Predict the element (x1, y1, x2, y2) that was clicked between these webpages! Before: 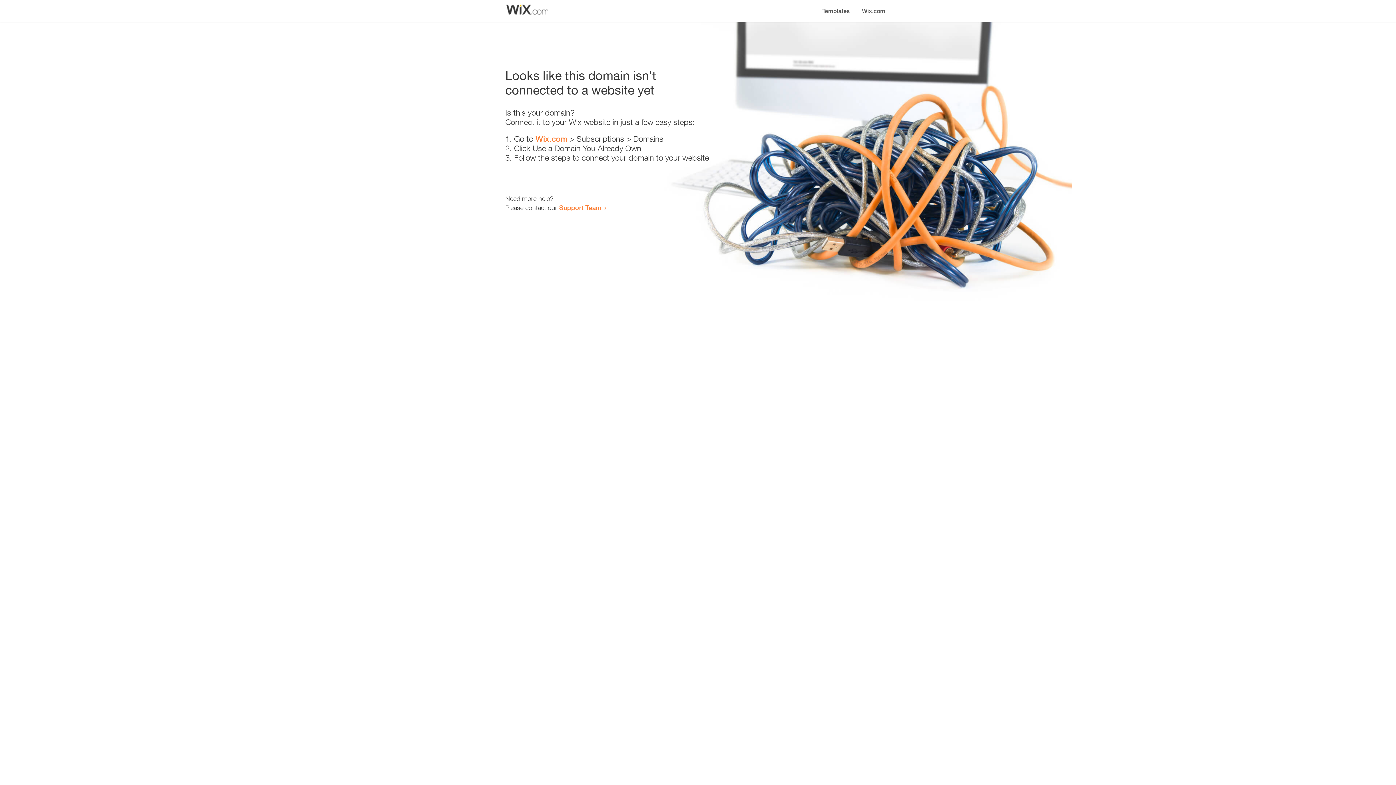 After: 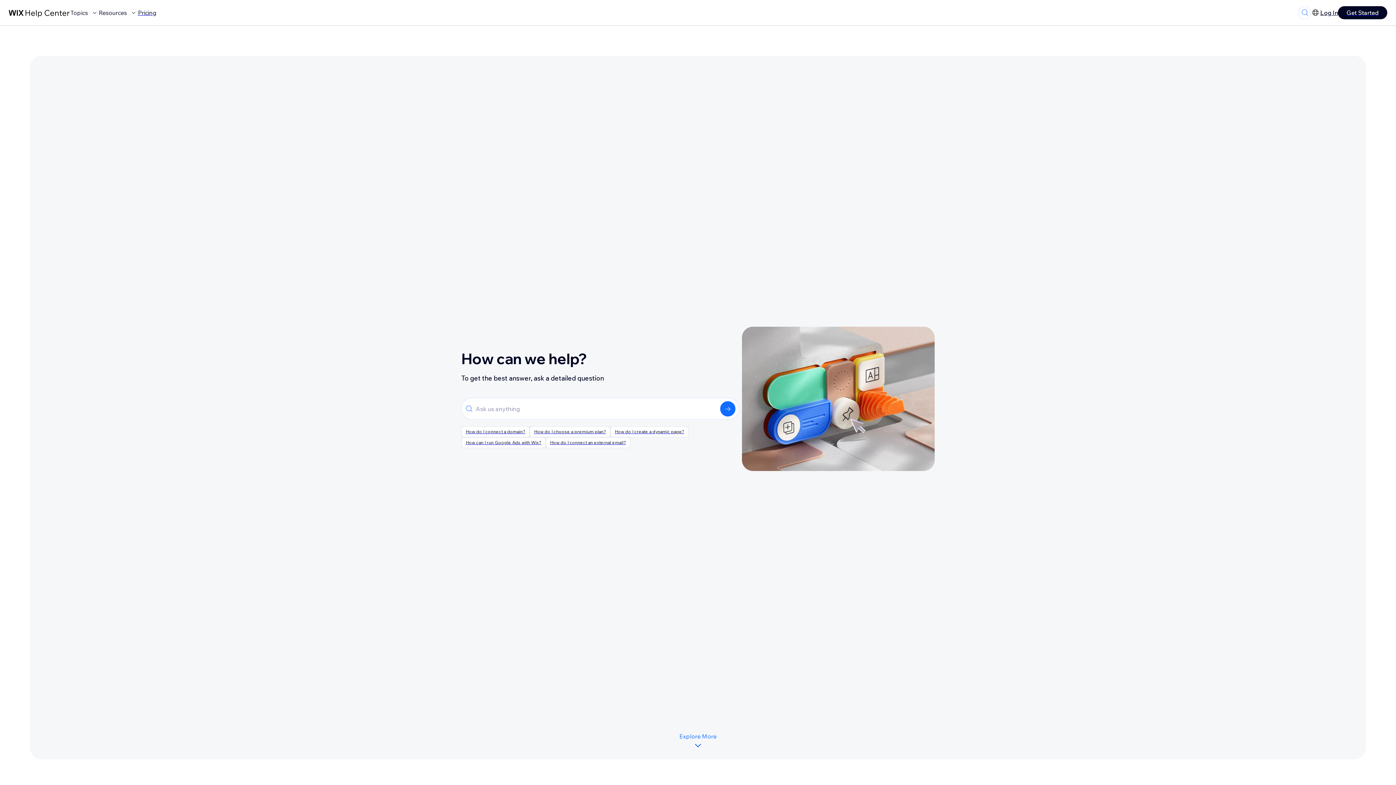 Action: label: Support Team bbox: (559, 203, 601, 211)